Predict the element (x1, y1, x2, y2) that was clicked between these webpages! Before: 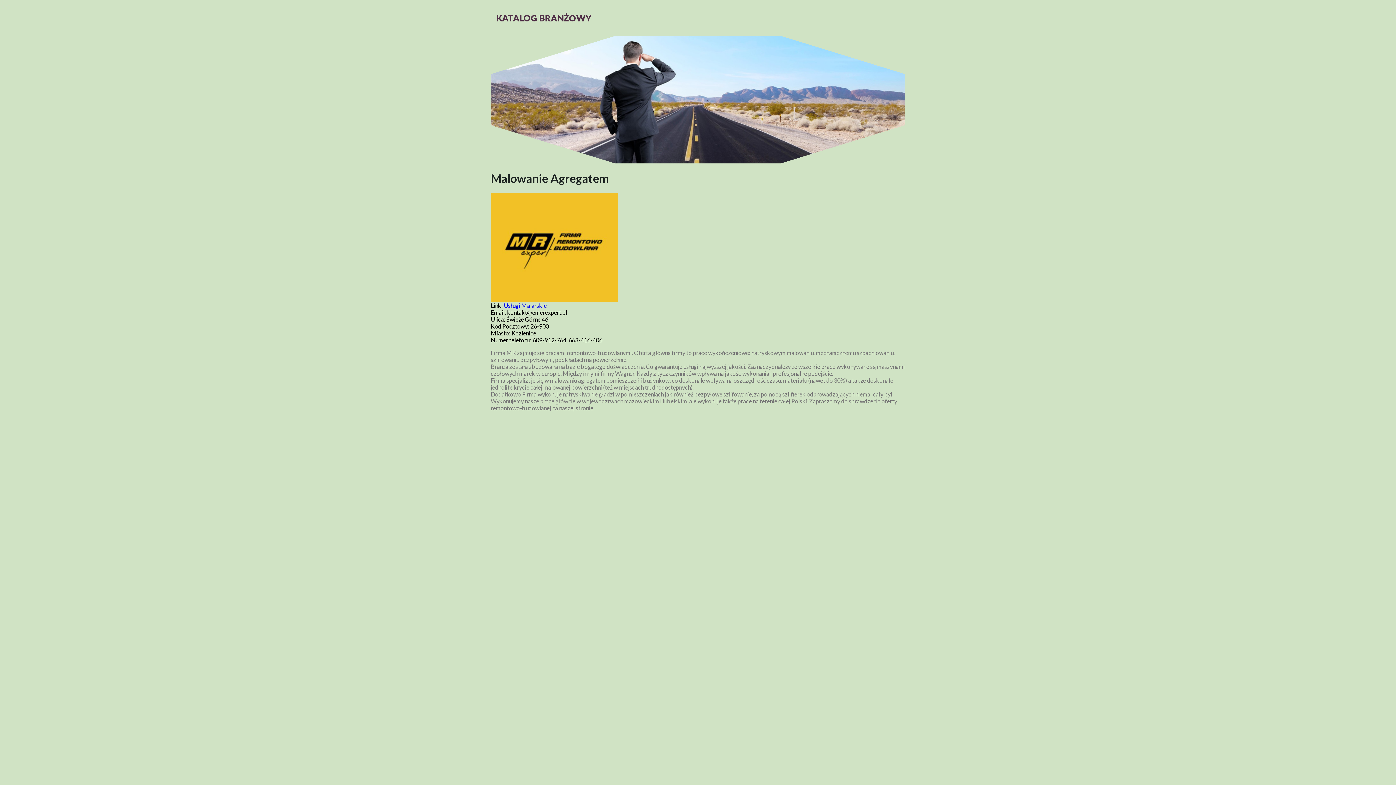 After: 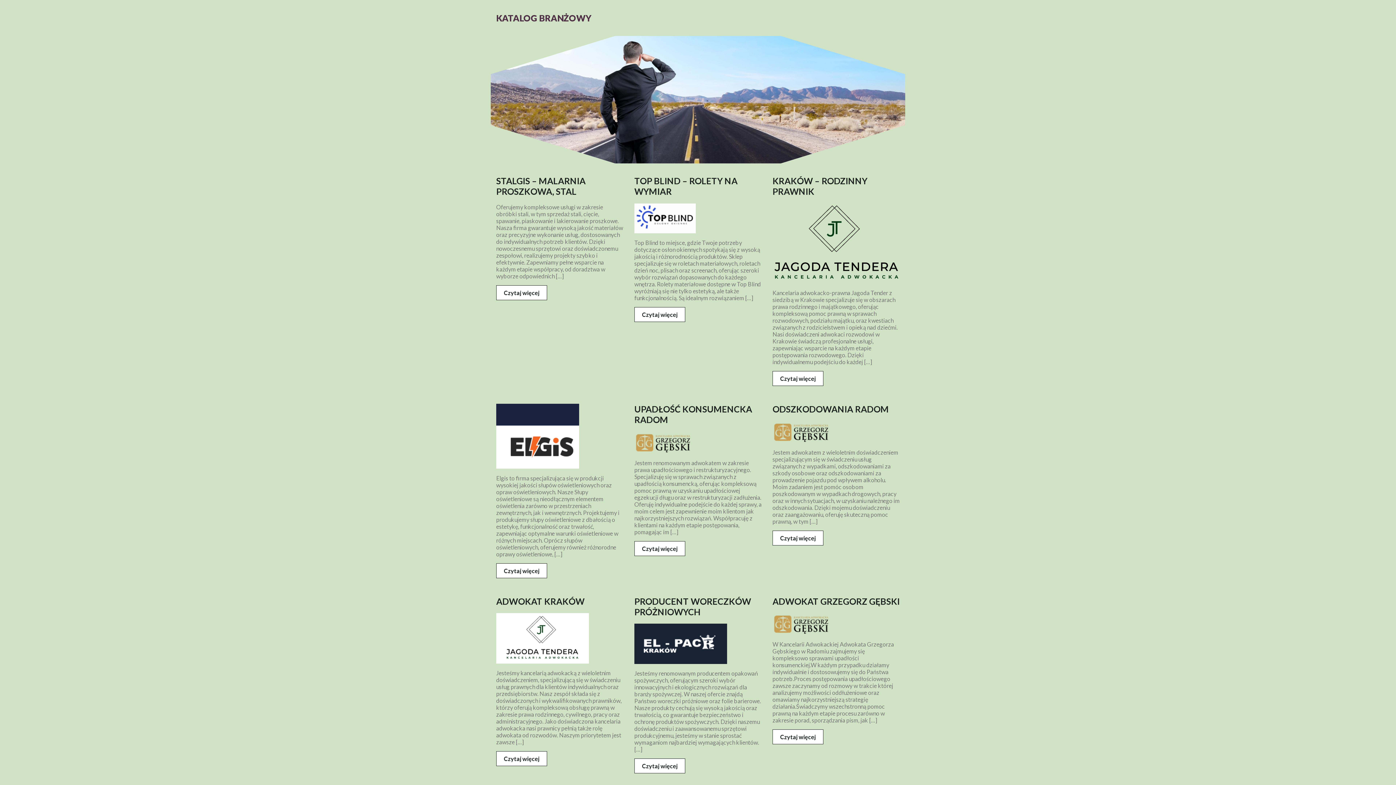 Action: label: KATALOG BRANŻOWY bbox: (496, 12, 591, 23)